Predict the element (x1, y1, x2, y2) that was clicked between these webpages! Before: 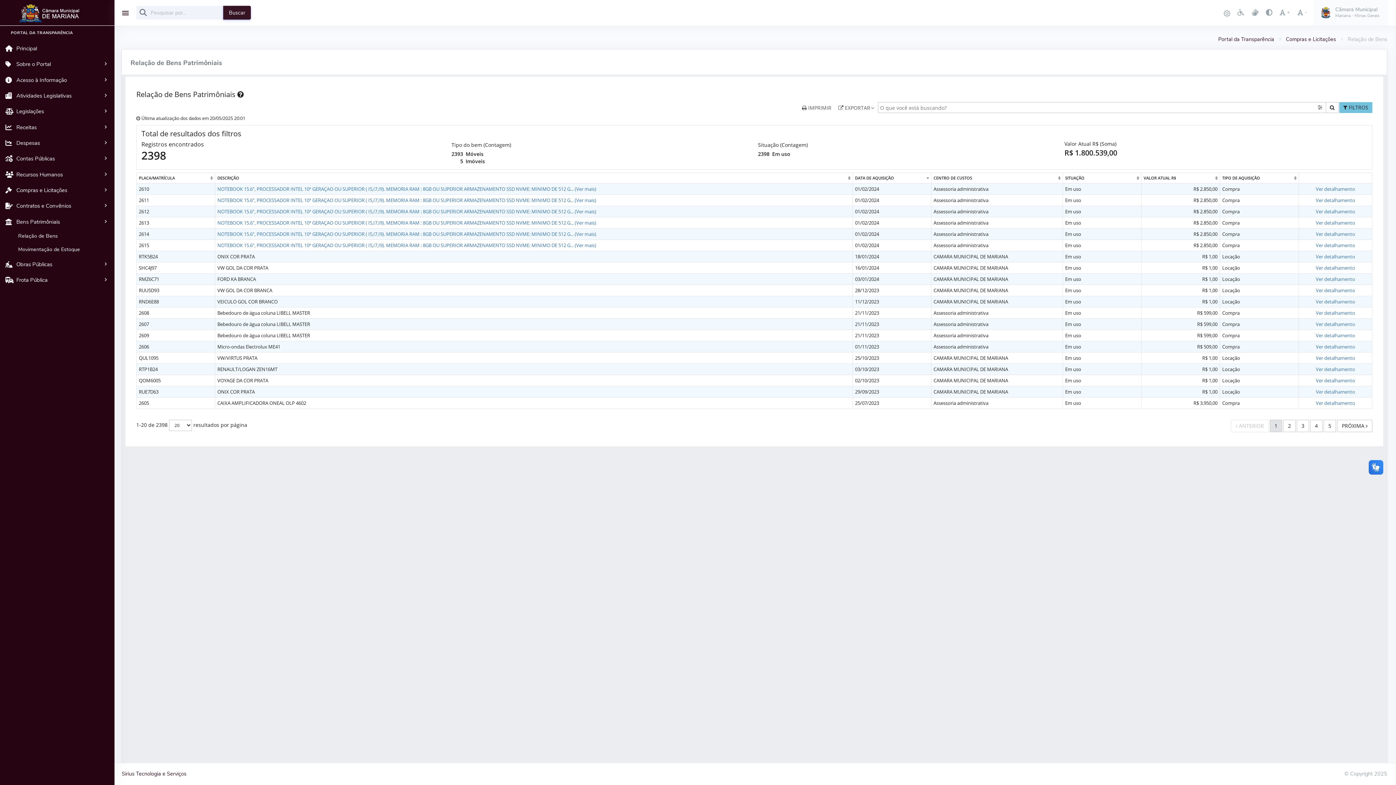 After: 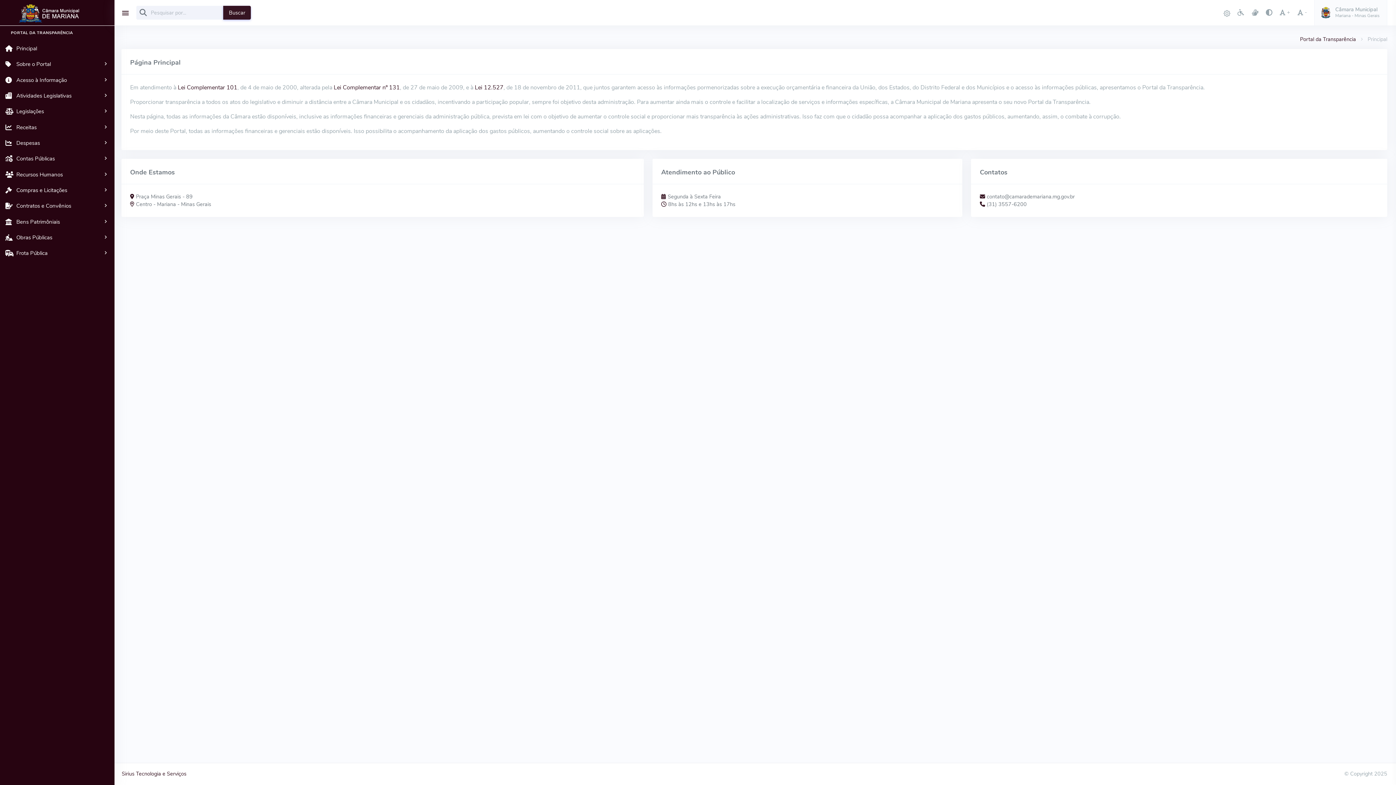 Action: bbox: (1251, 0, 1258, 25)